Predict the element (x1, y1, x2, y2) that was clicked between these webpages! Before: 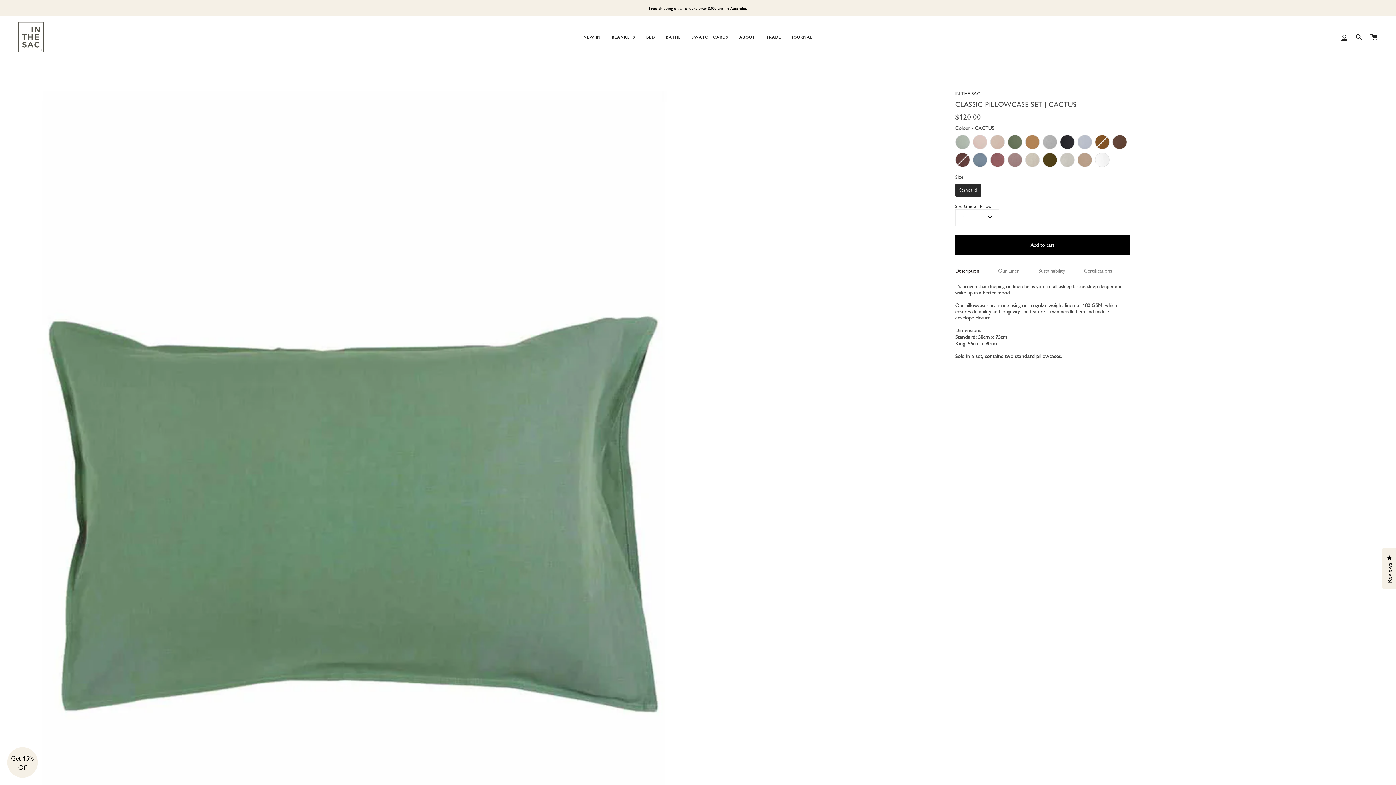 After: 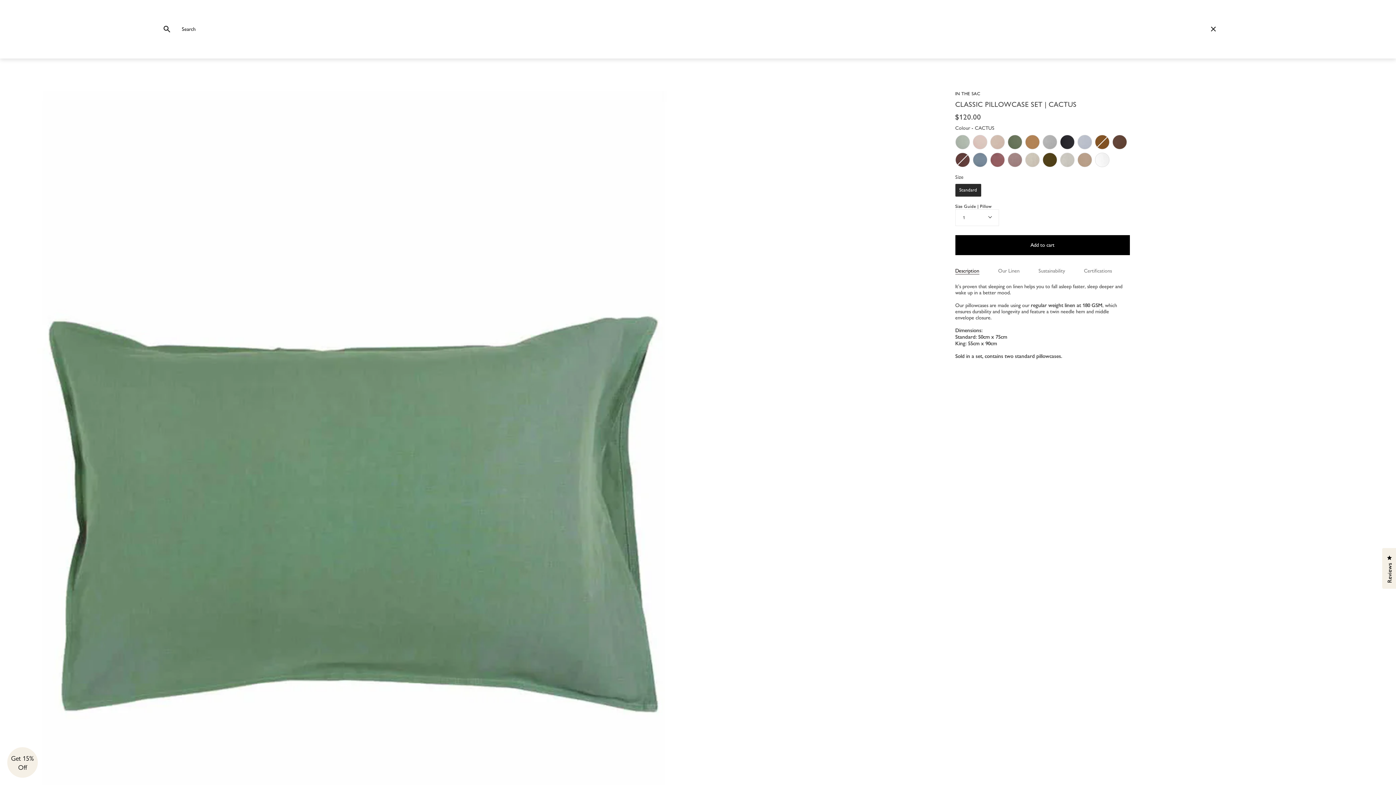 Action: bbox: (1352, 16, 1366, 57) label: Search